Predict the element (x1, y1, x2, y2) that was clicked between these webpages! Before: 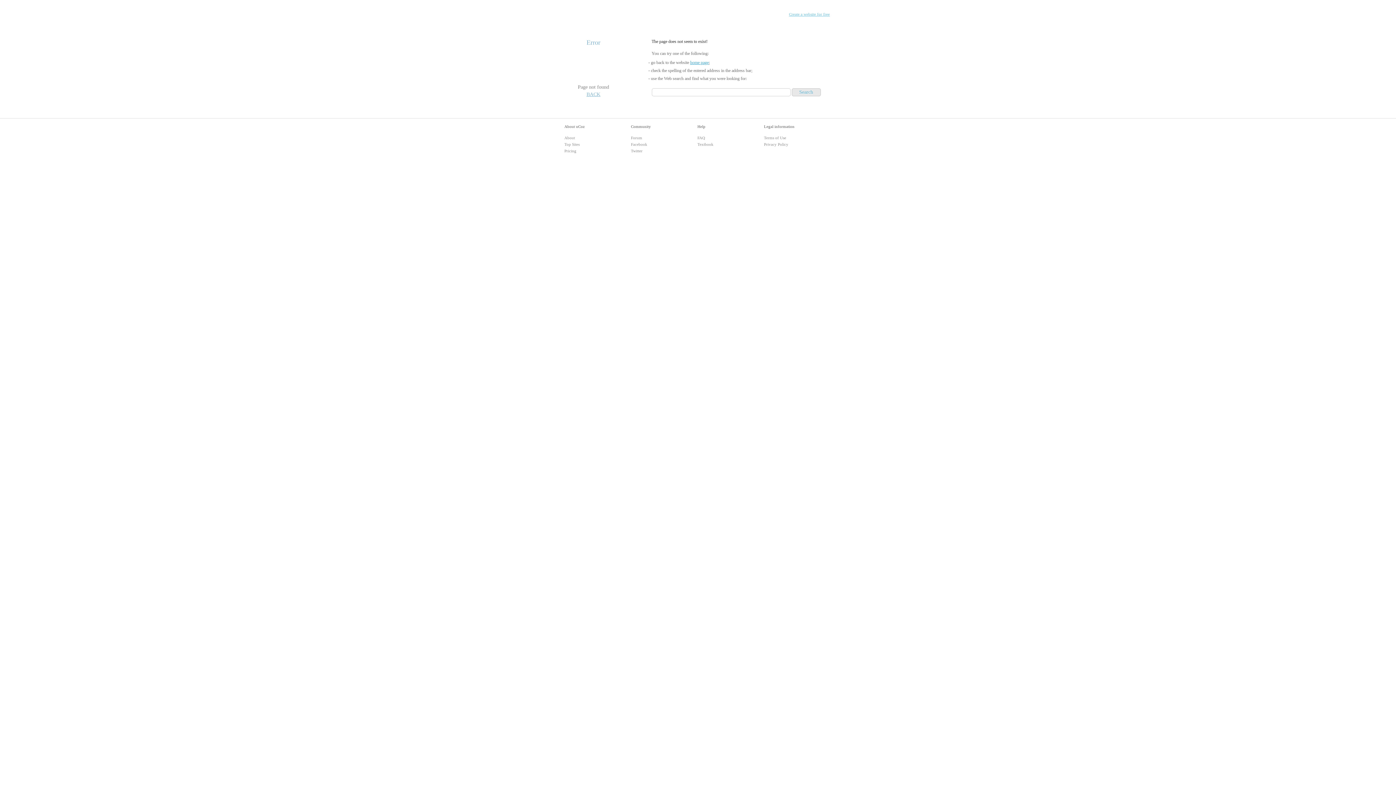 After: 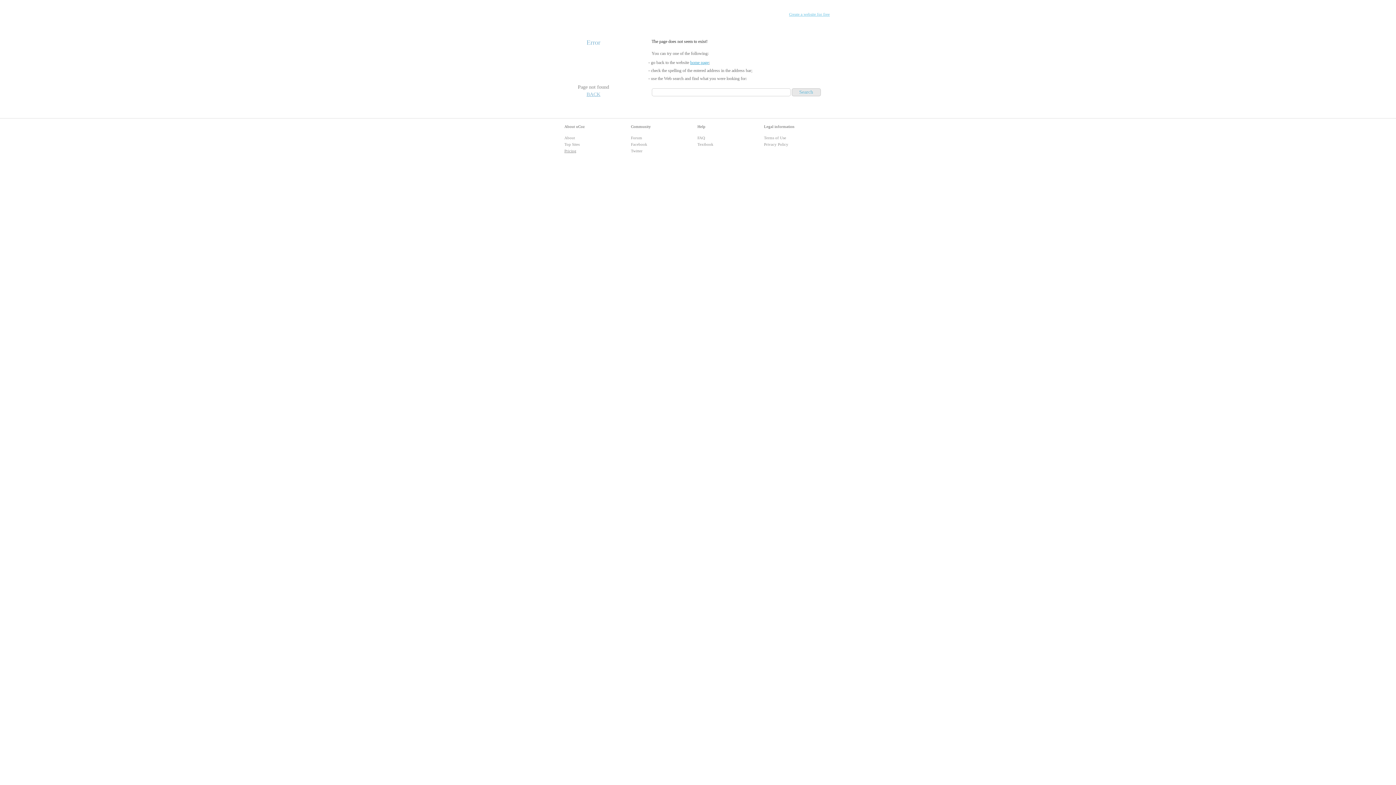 Action: label: Pricing bbox: (564, 148, 576, 153)